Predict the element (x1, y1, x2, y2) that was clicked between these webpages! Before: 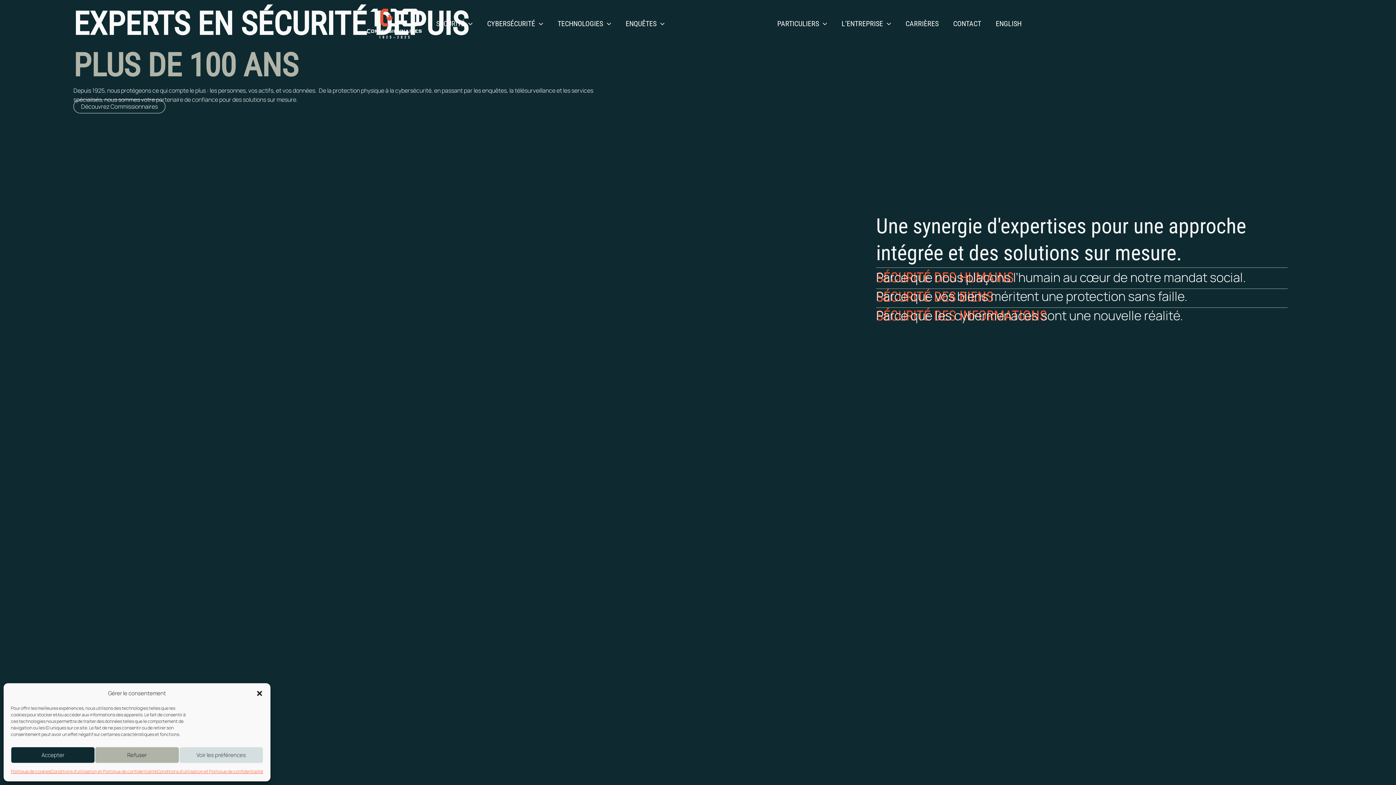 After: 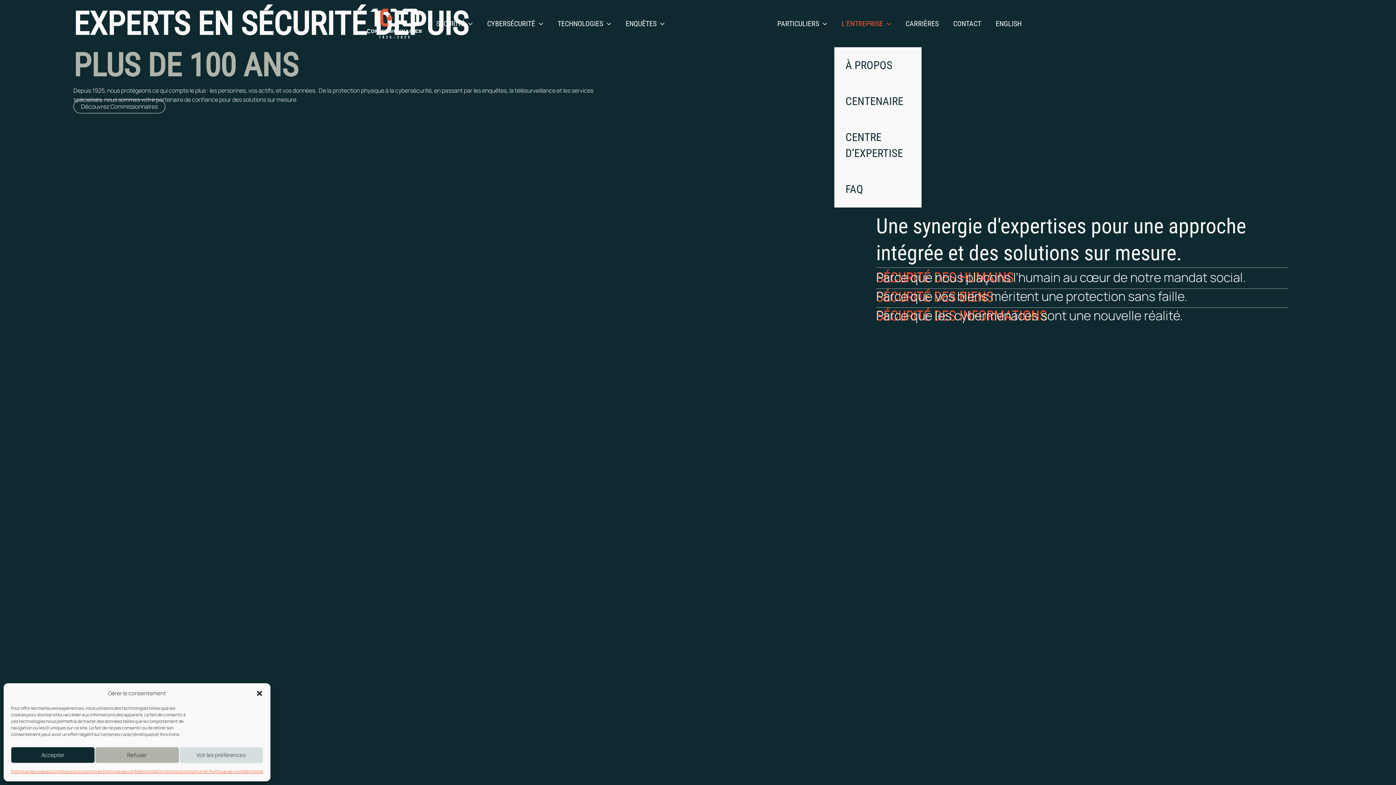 Action: label: L’ENTREPRISE bbox: (834, 0, 898, 47)